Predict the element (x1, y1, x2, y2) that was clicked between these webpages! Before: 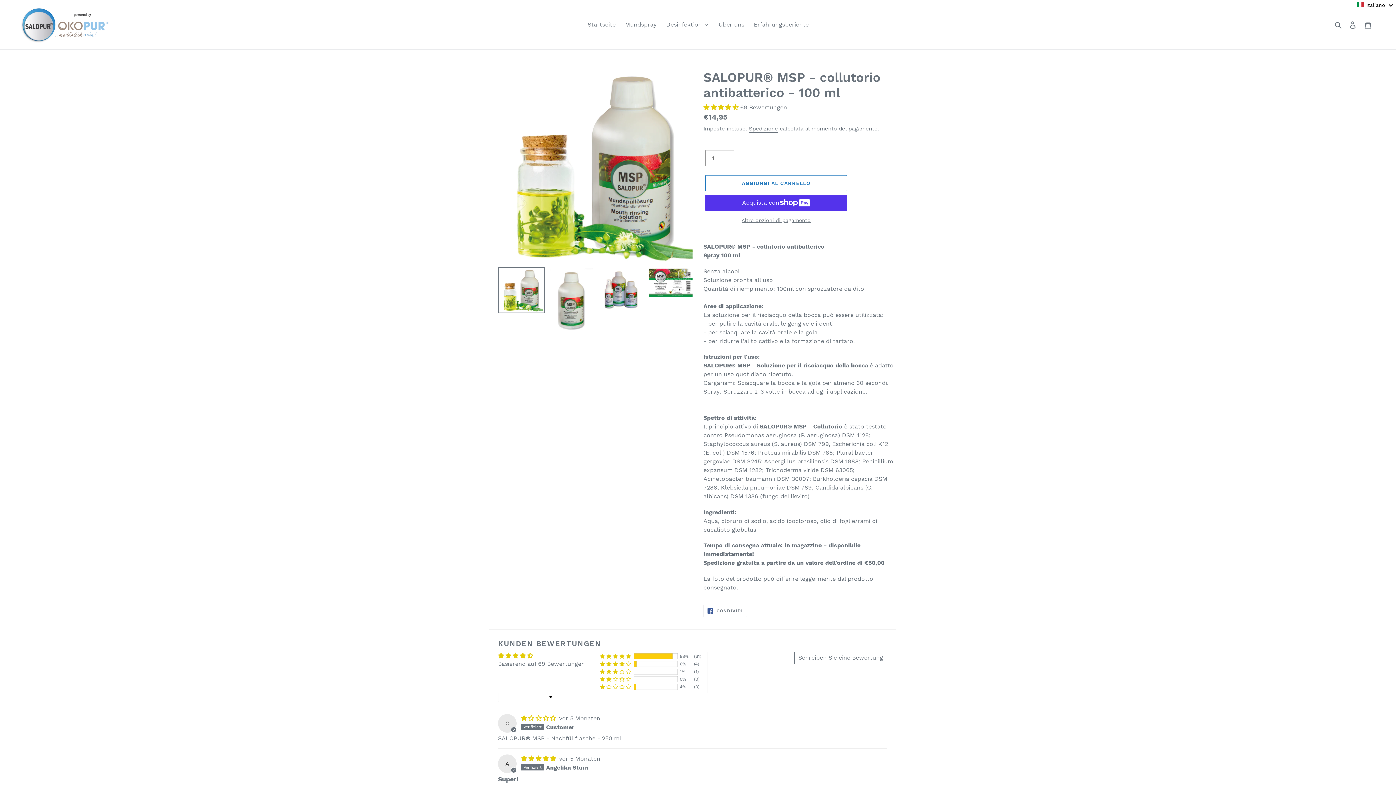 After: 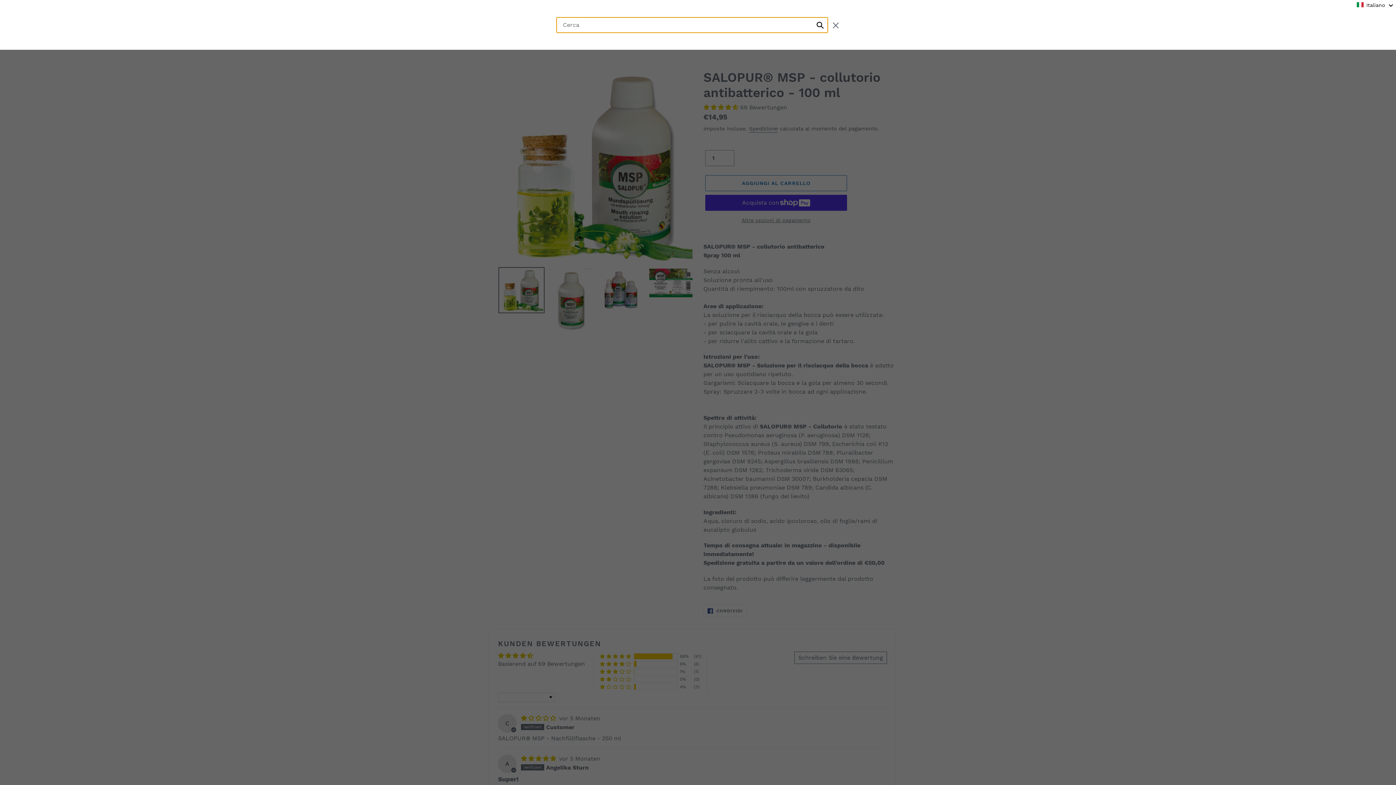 Action: label: Cerca bbox: (1332, 20, 1345, 29)